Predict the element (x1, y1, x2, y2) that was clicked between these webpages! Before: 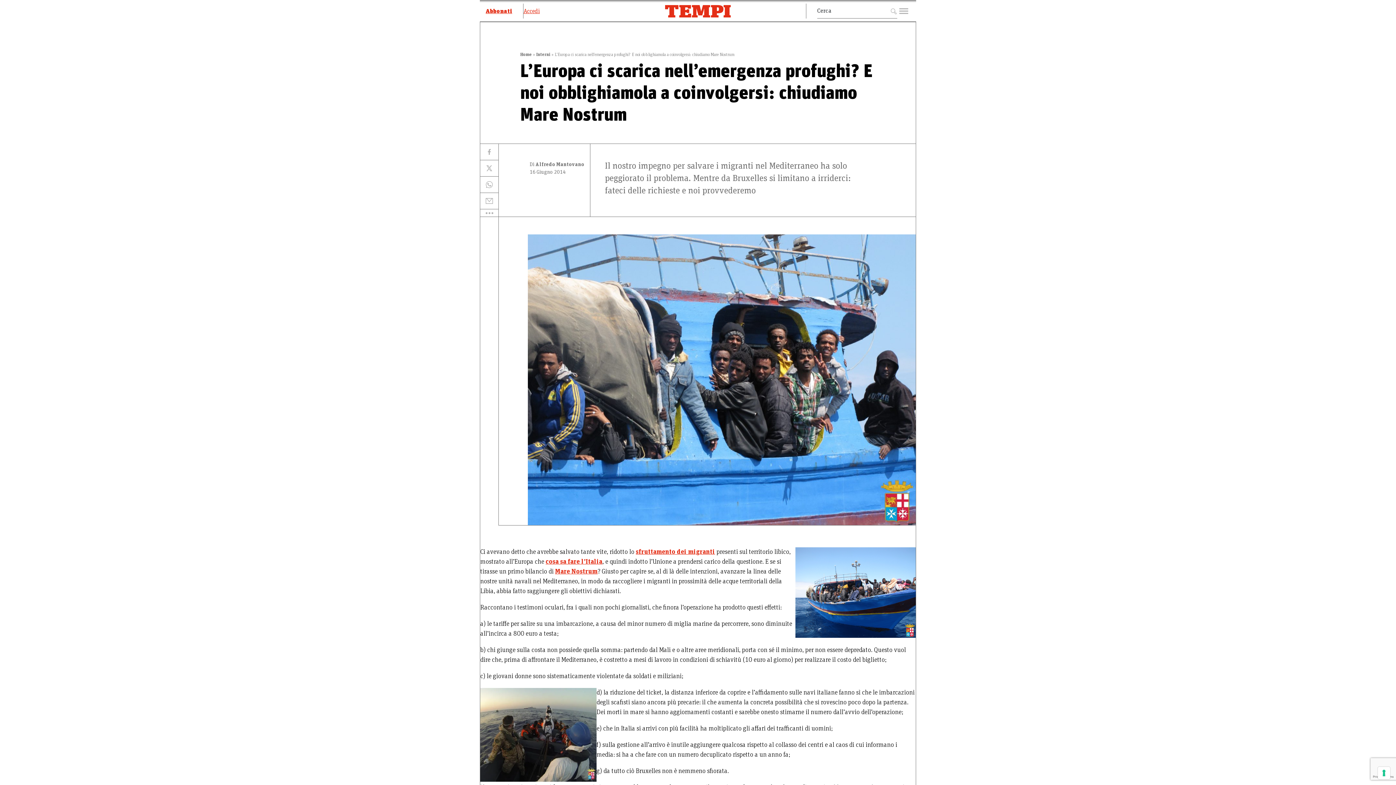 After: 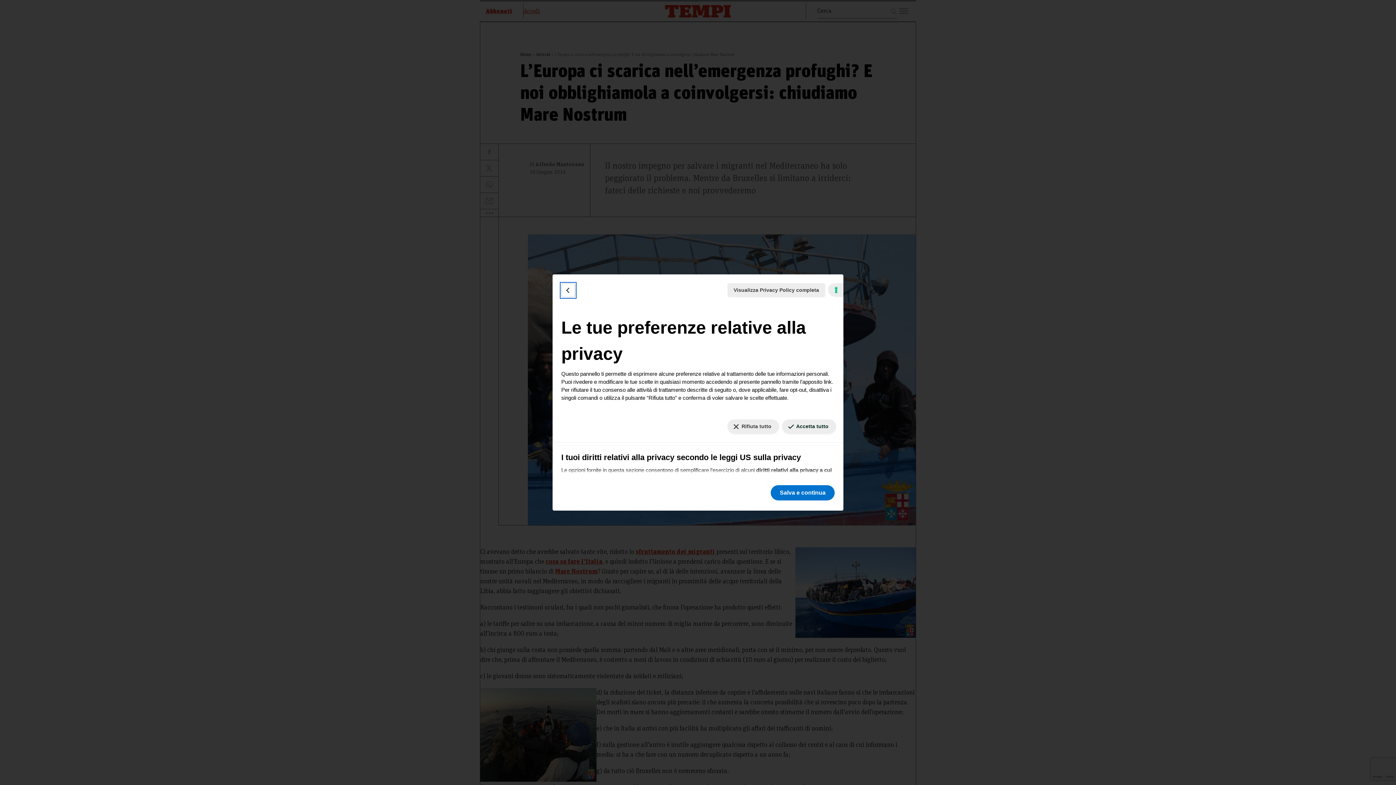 Action: bbox: (1378, 767, 1390, 779) label: Le tue preferenze relative al consenso per le tecnologie di tracciamento